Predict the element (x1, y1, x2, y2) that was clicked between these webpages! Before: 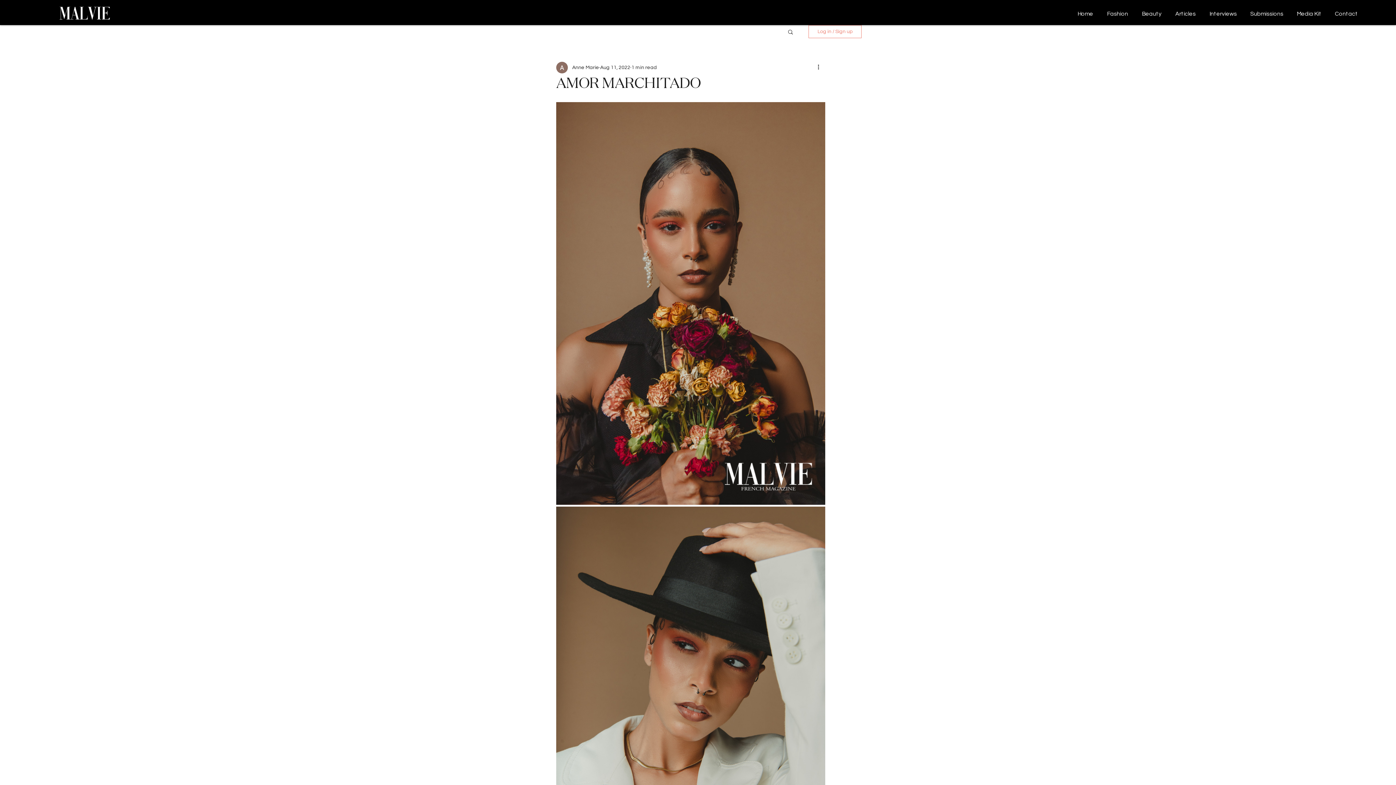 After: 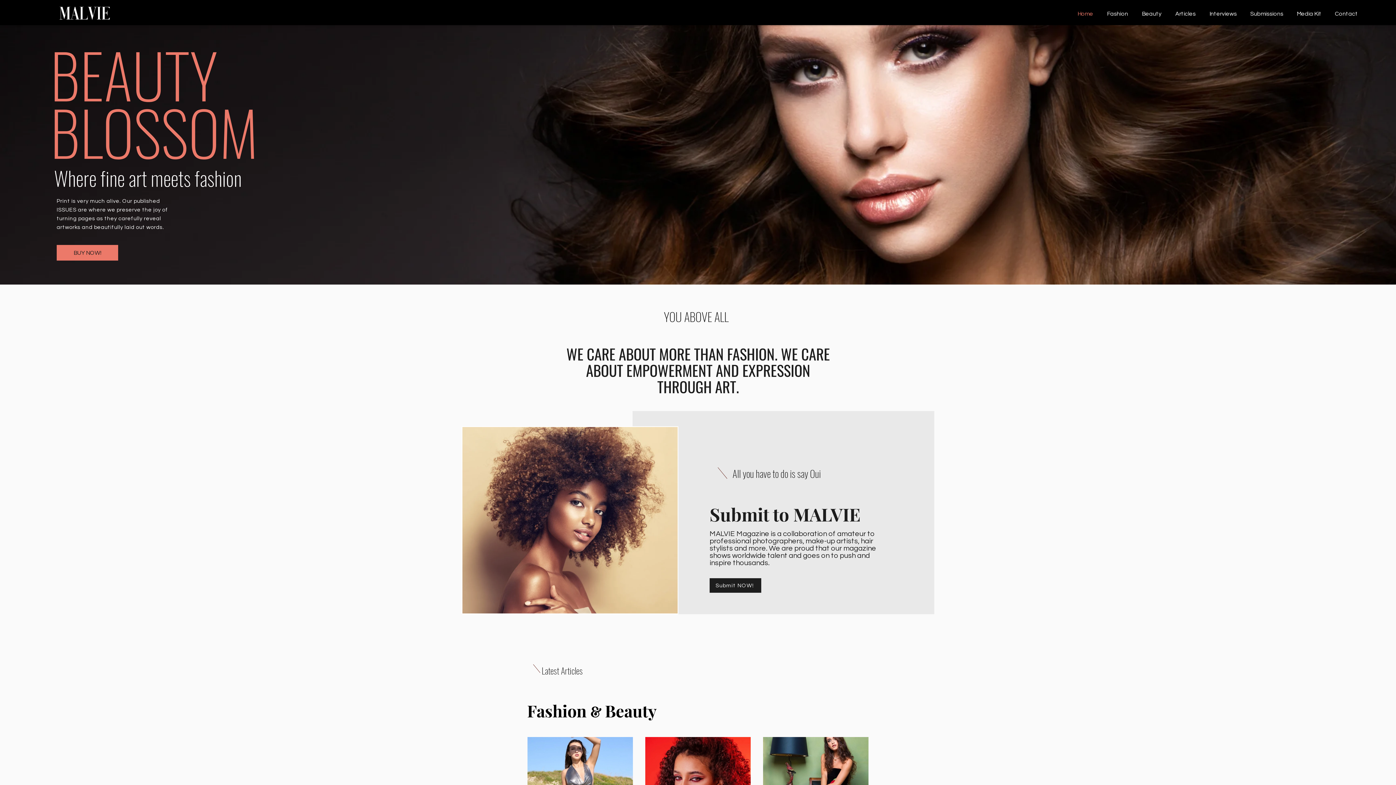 Action: bbox: (59, 6, 109, 20)